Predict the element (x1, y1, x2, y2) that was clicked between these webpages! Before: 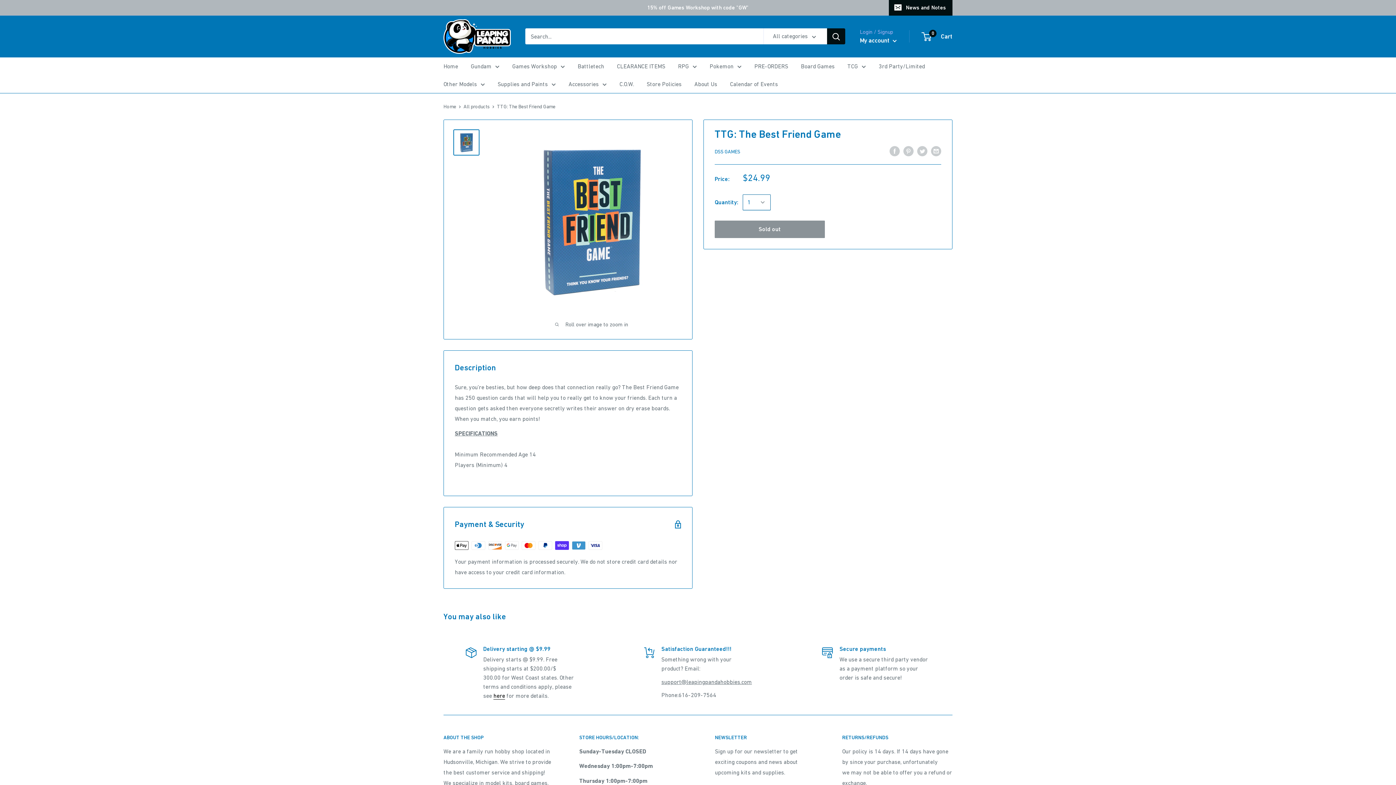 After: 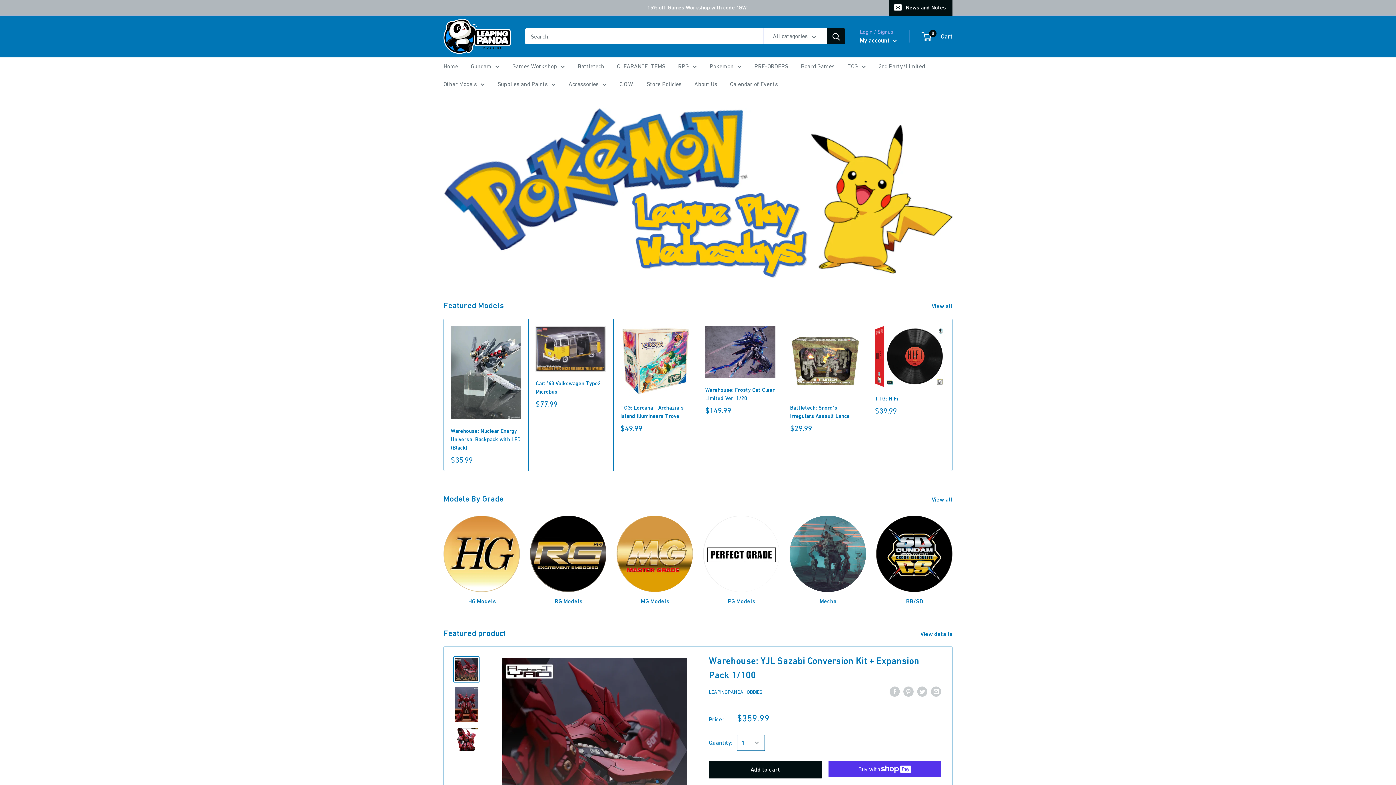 Action: label: Home bbox: (443, 61, 458, 71)